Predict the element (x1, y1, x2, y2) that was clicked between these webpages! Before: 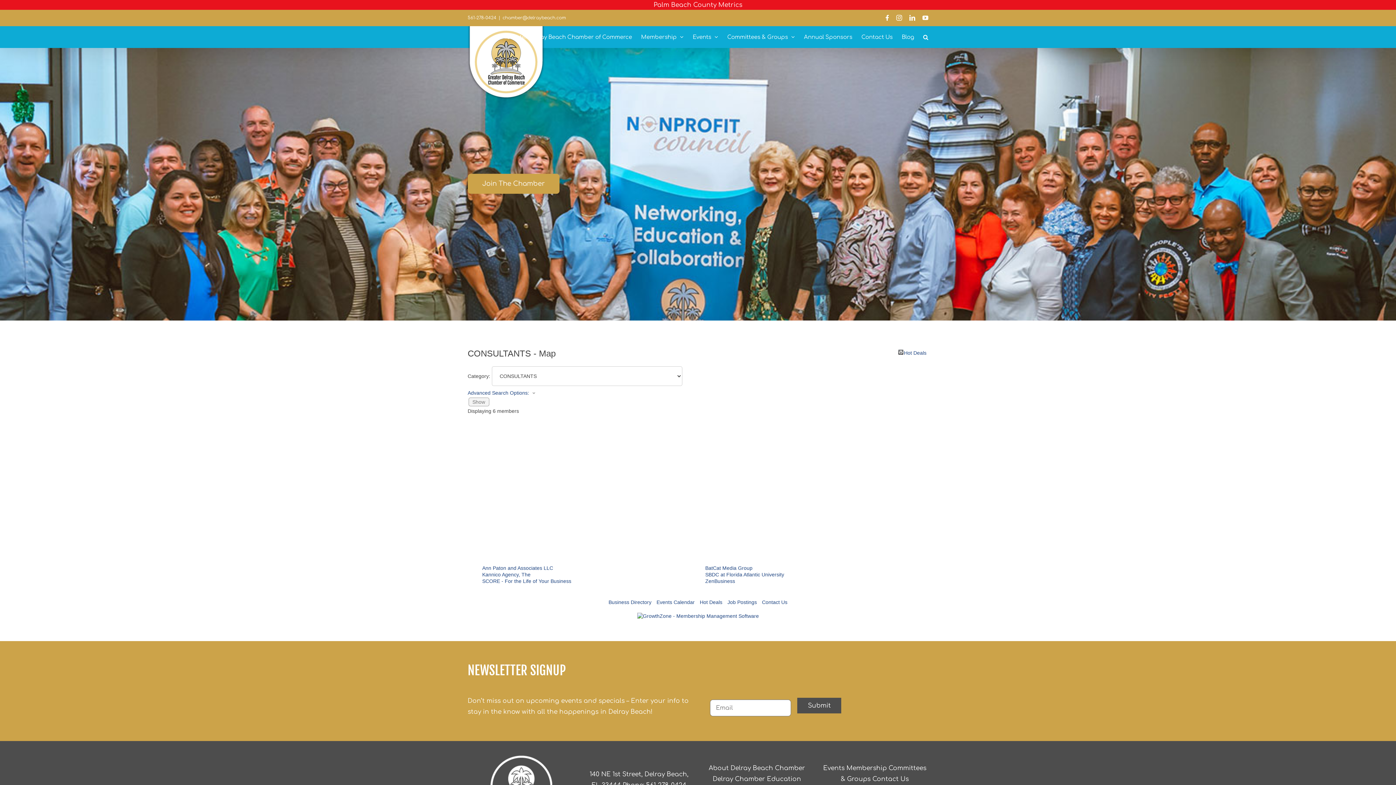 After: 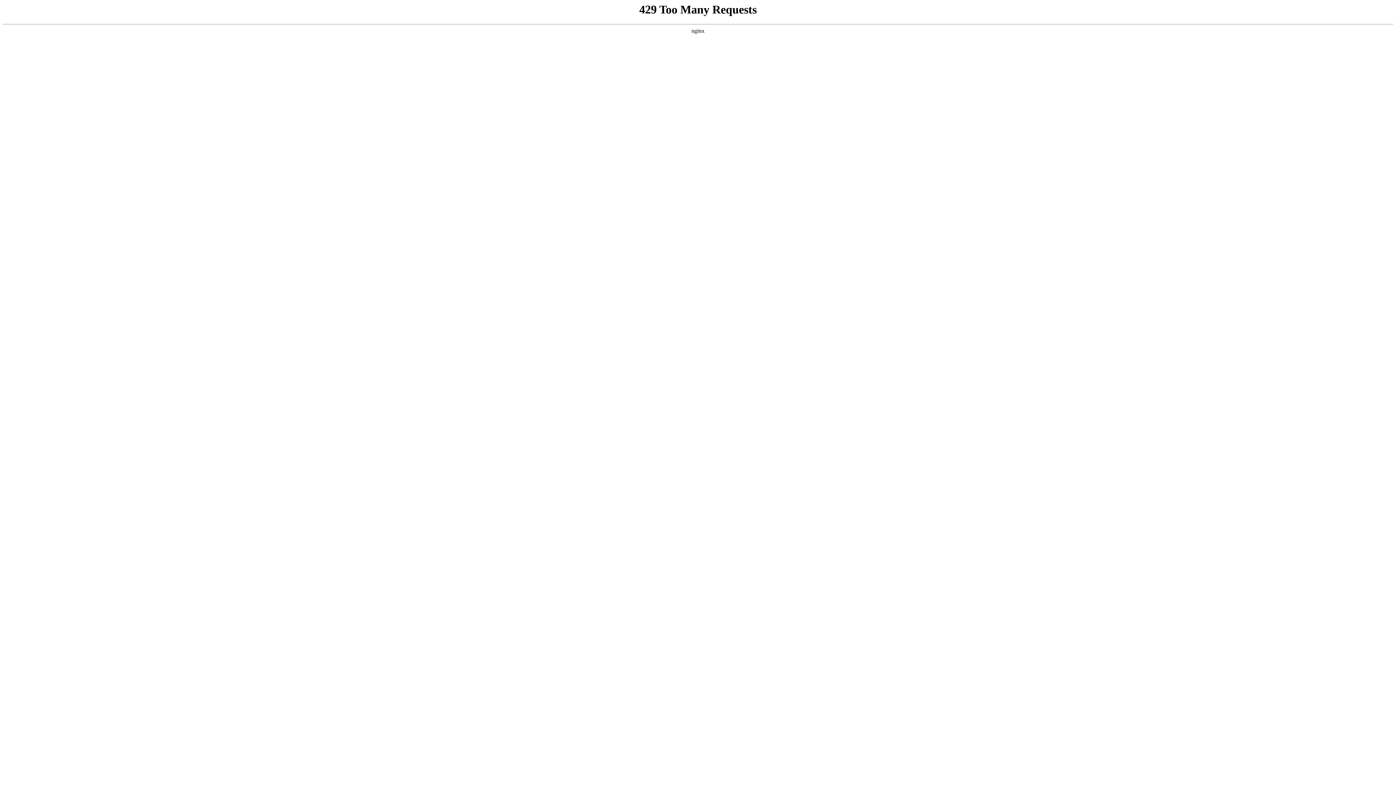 Action: label: Membership bbox: (641, 26, 683, 48)